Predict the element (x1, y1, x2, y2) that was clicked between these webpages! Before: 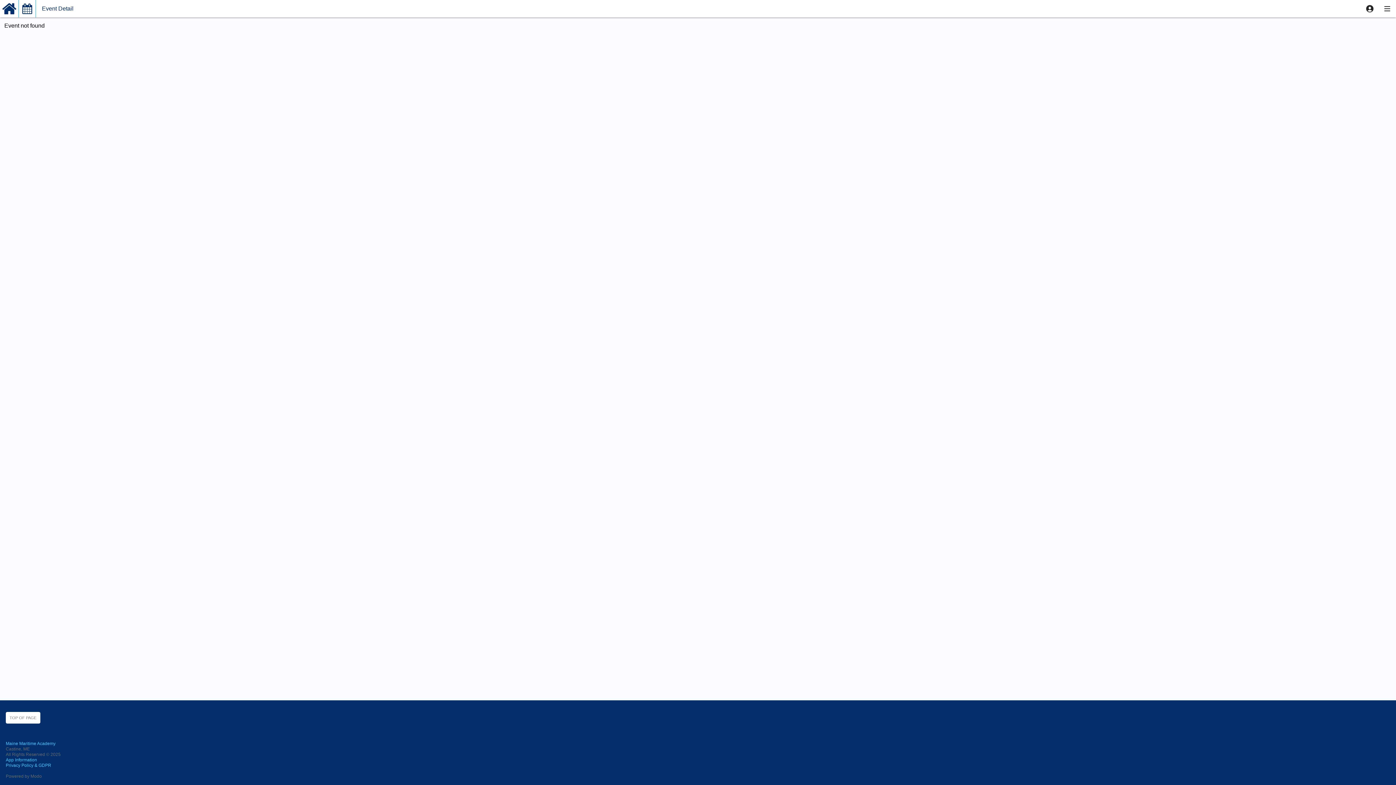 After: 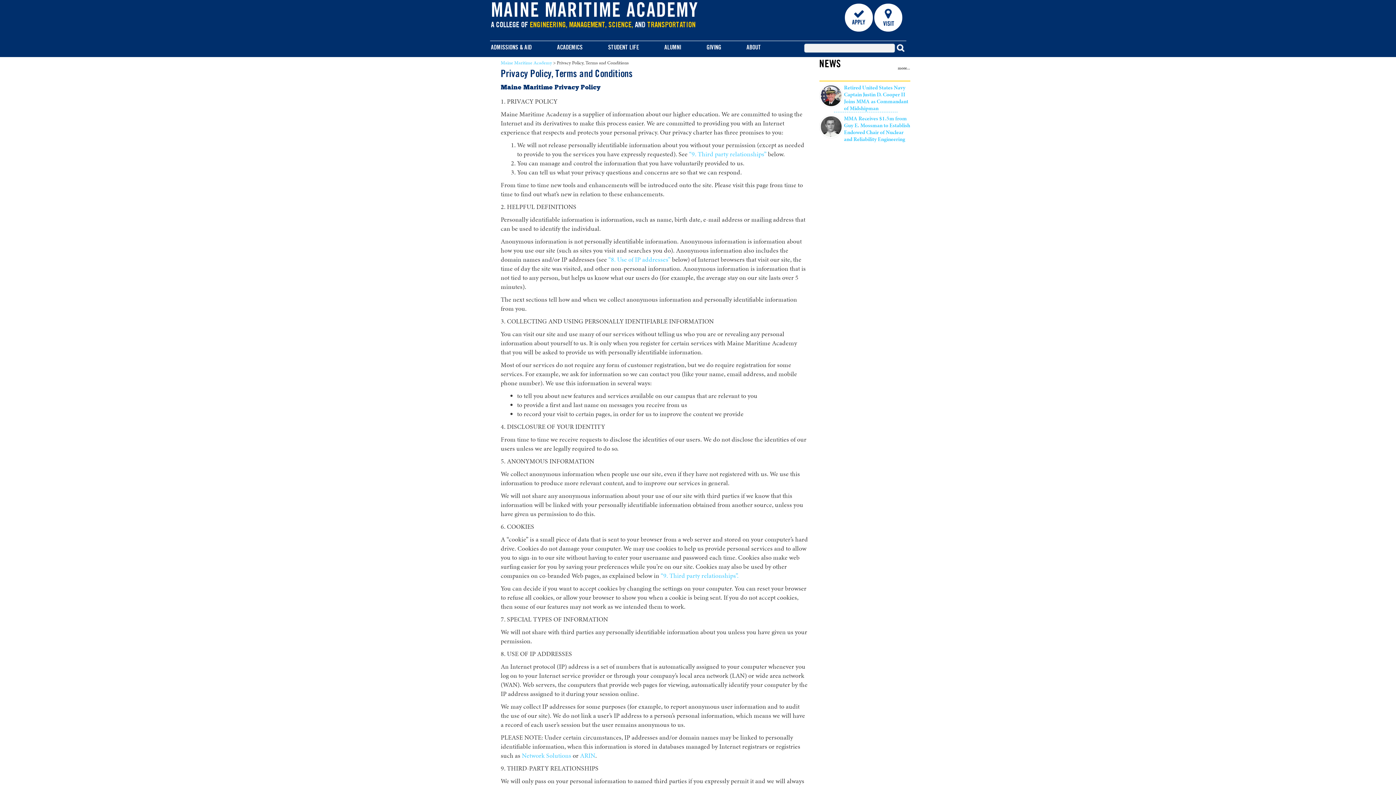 Action: label: Privacy Policy & GDPR bbox: (5, 763, 51, 768)